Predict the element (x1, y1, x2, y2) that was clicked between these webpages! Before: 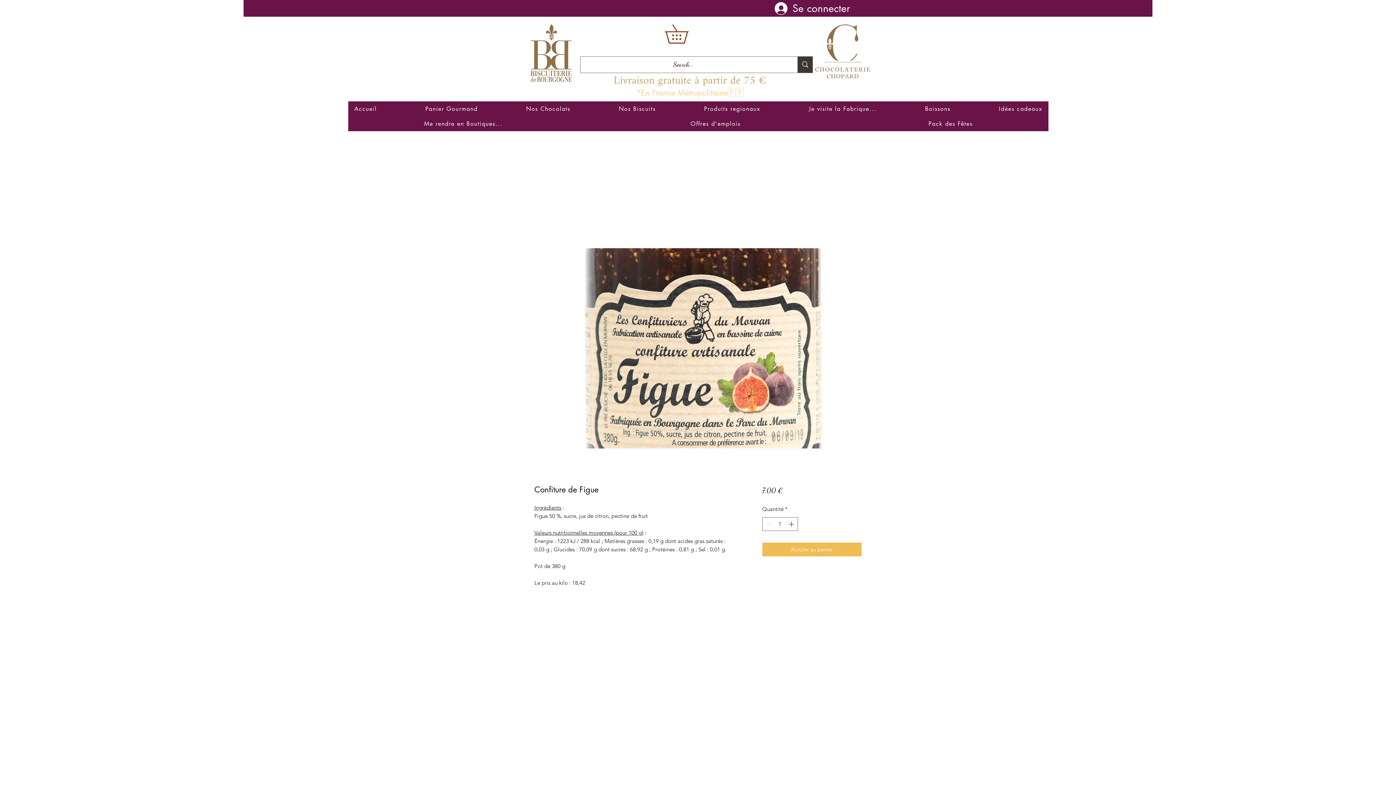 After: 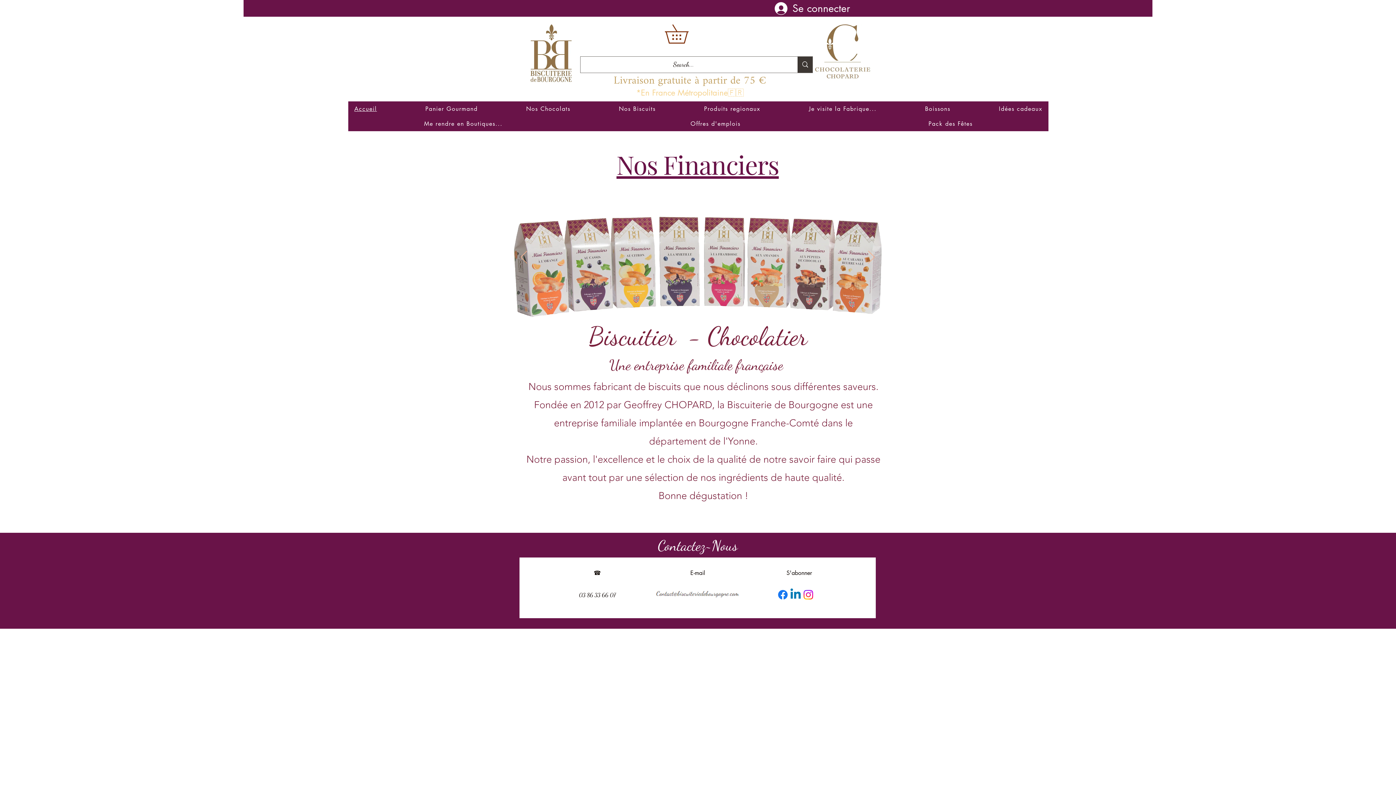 Action: label: Accueil bbox: (348, 101, 383, 116)